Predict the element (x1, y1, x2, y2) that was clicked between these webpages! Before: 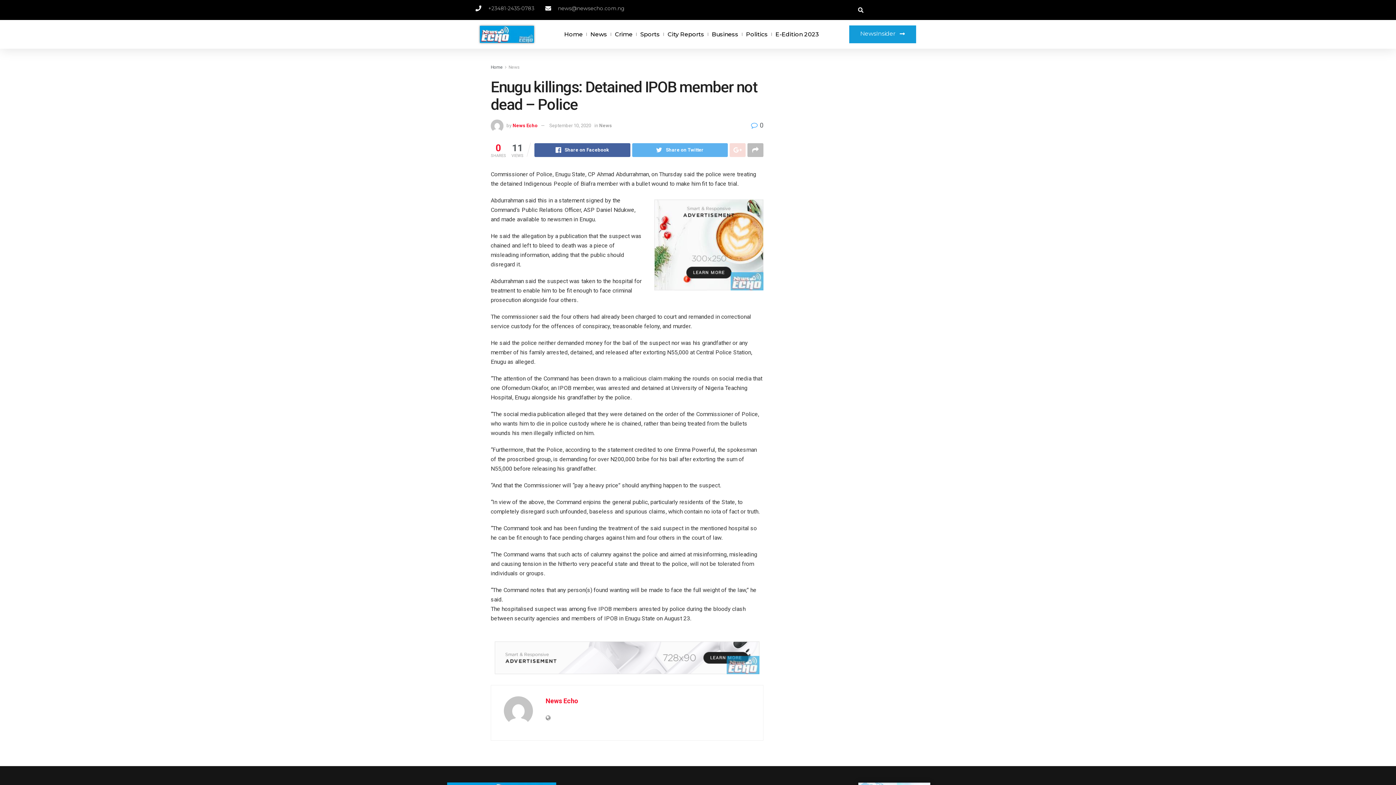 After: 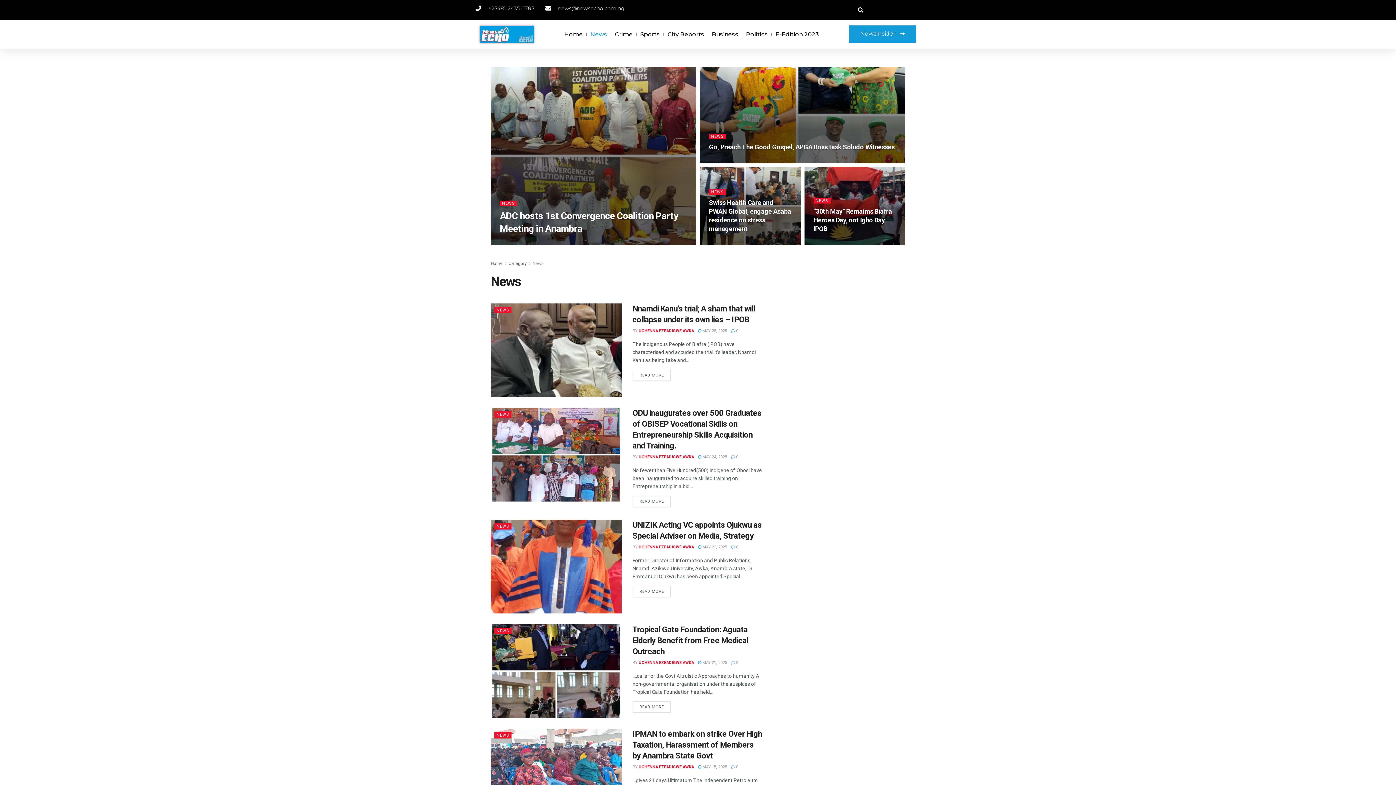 Action: bbox: (599, 122, 612, 128) label: News